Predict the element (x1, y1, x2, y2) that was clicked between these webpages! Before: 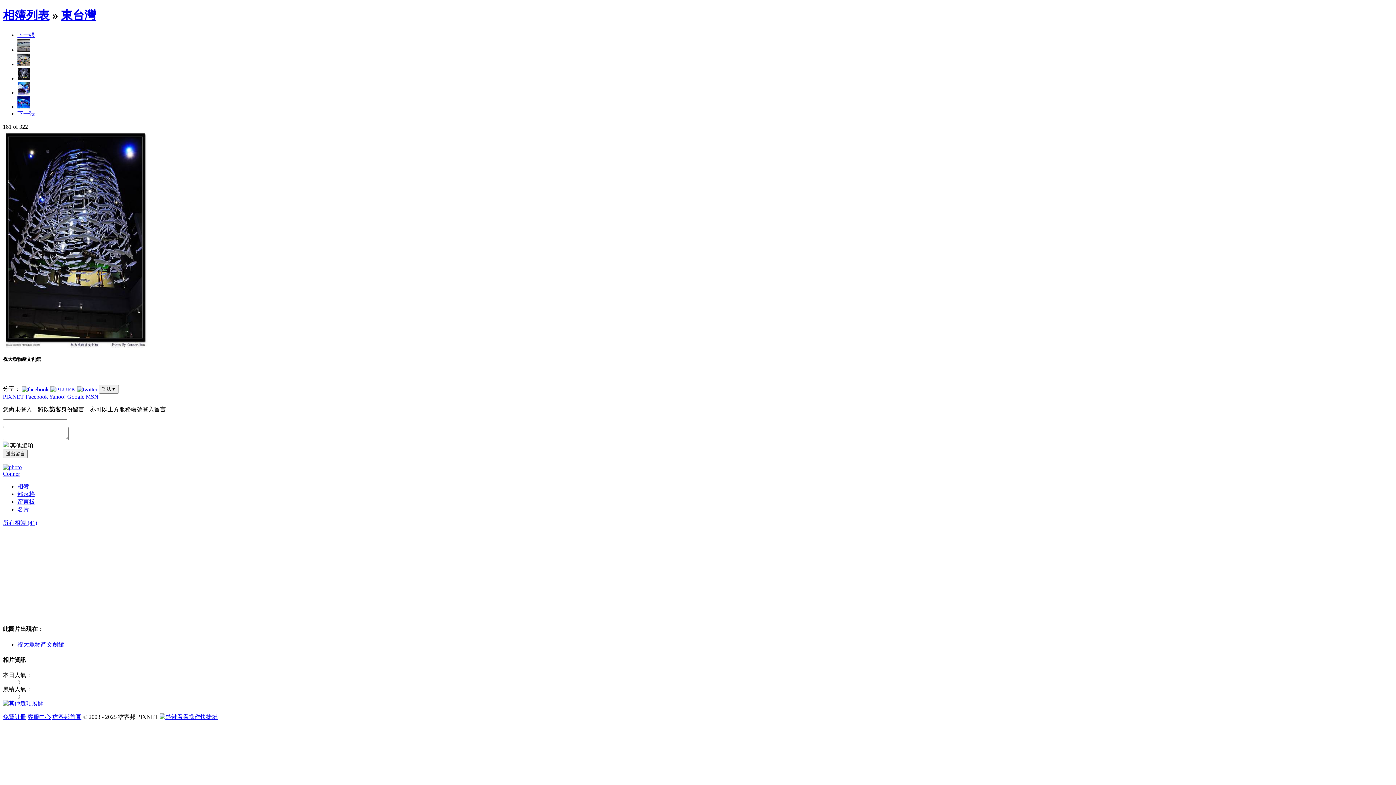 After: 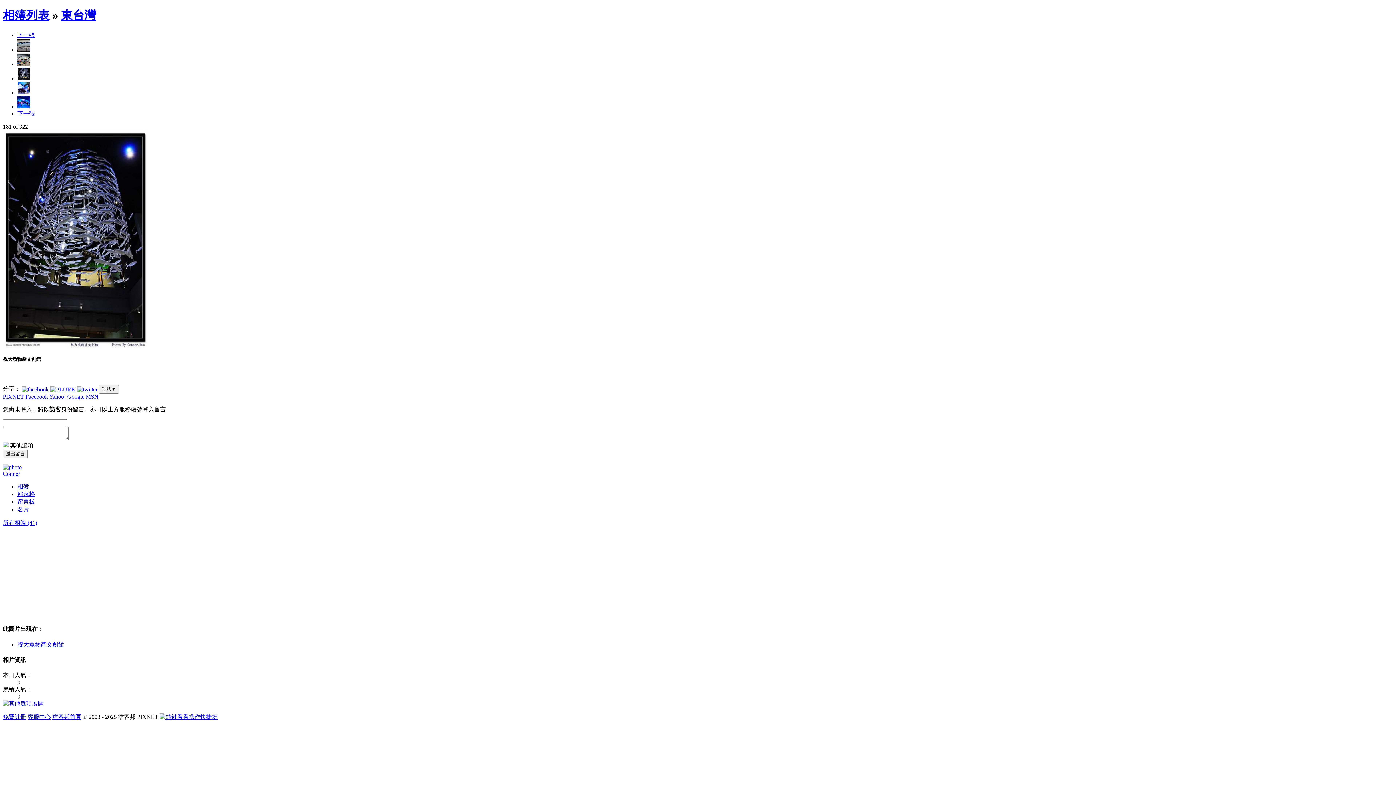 Action: label: MSN bbox: (85, 393, 98, 400)